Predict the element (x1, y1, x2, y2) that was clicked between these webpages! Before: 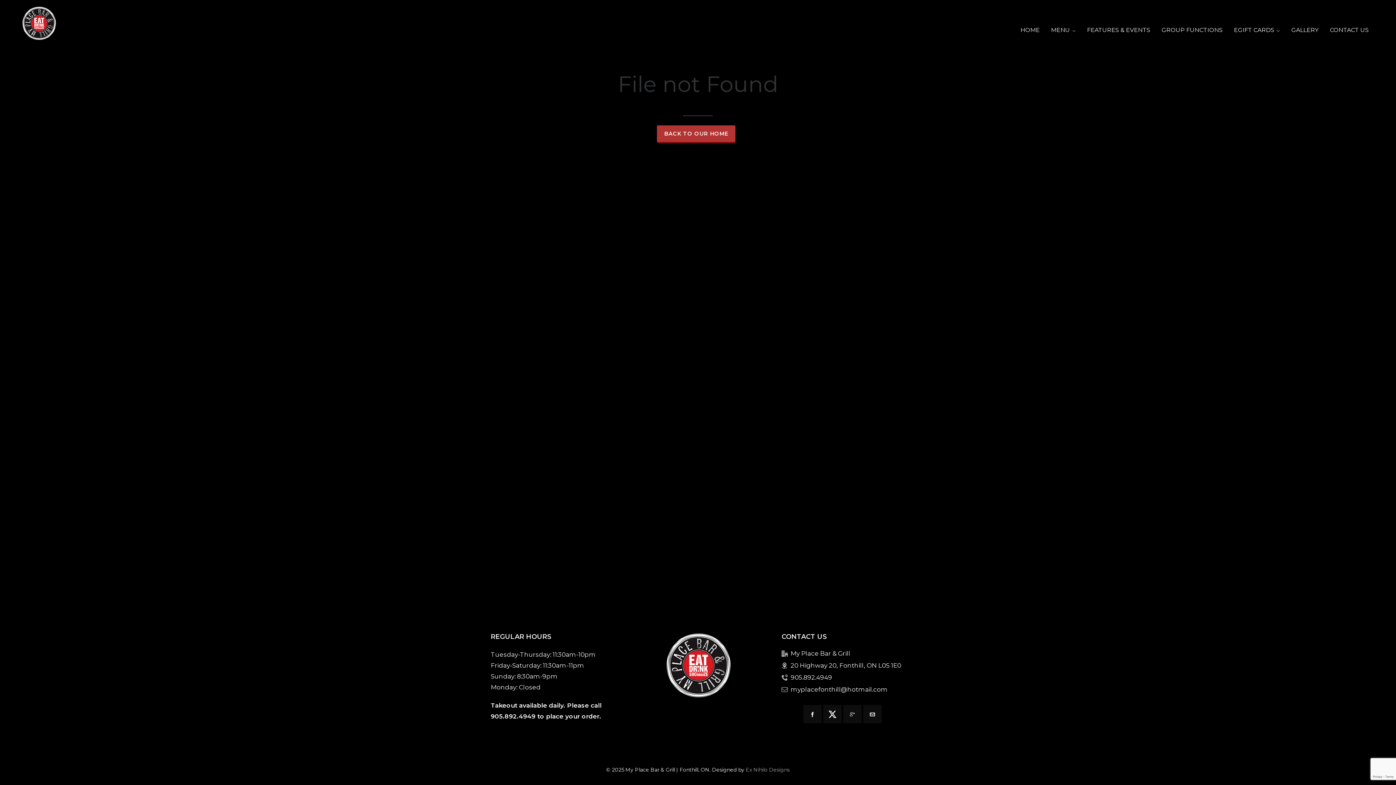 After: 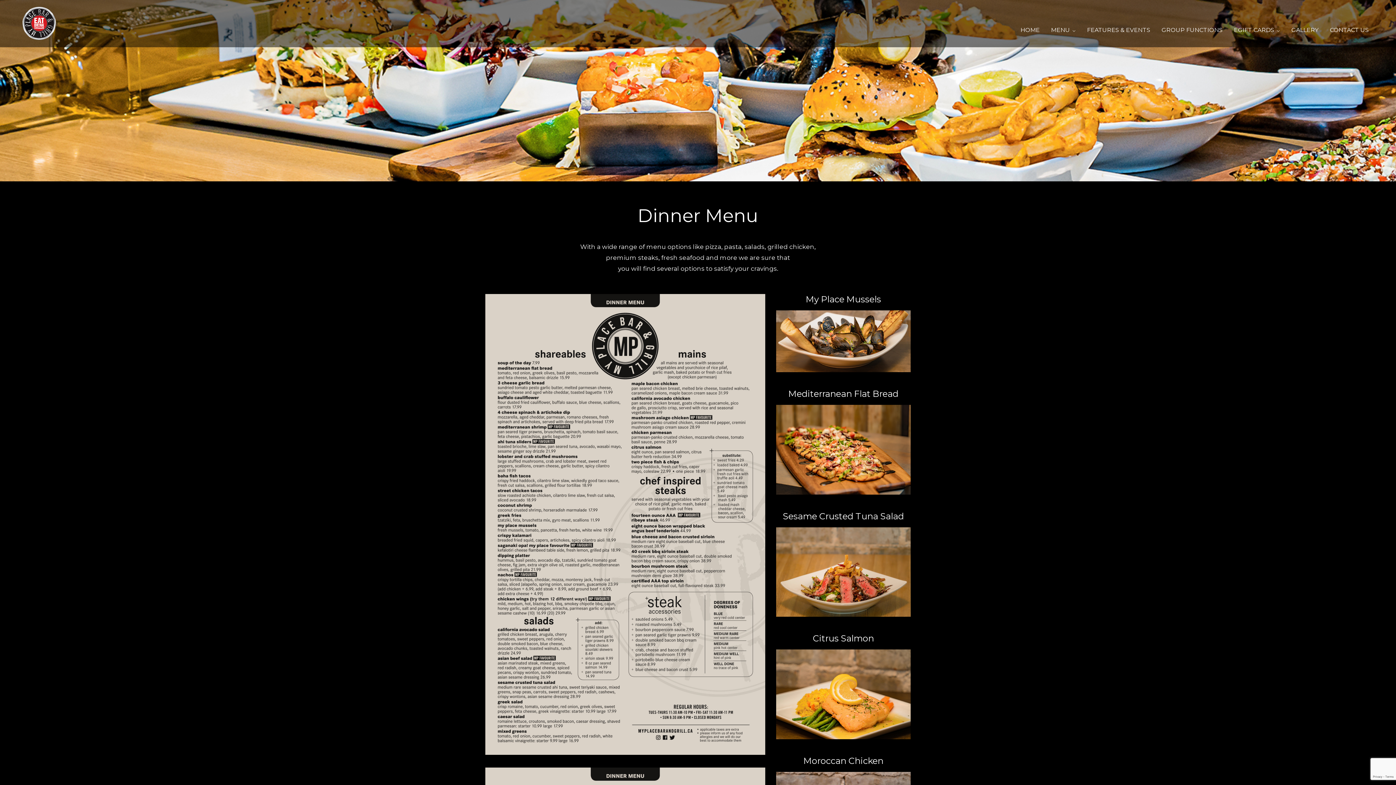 Action: bbox: (1045, 27, 1081, 33) label: MENU